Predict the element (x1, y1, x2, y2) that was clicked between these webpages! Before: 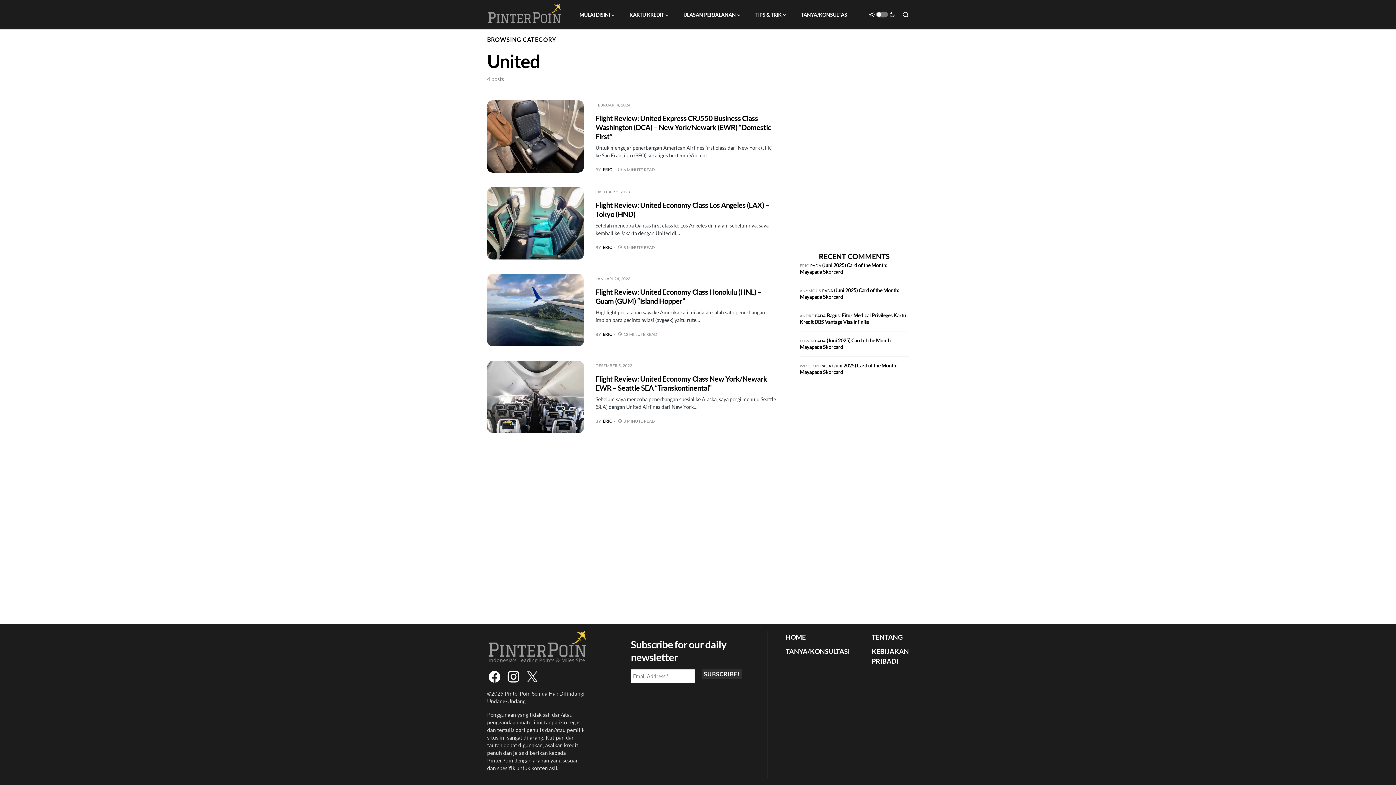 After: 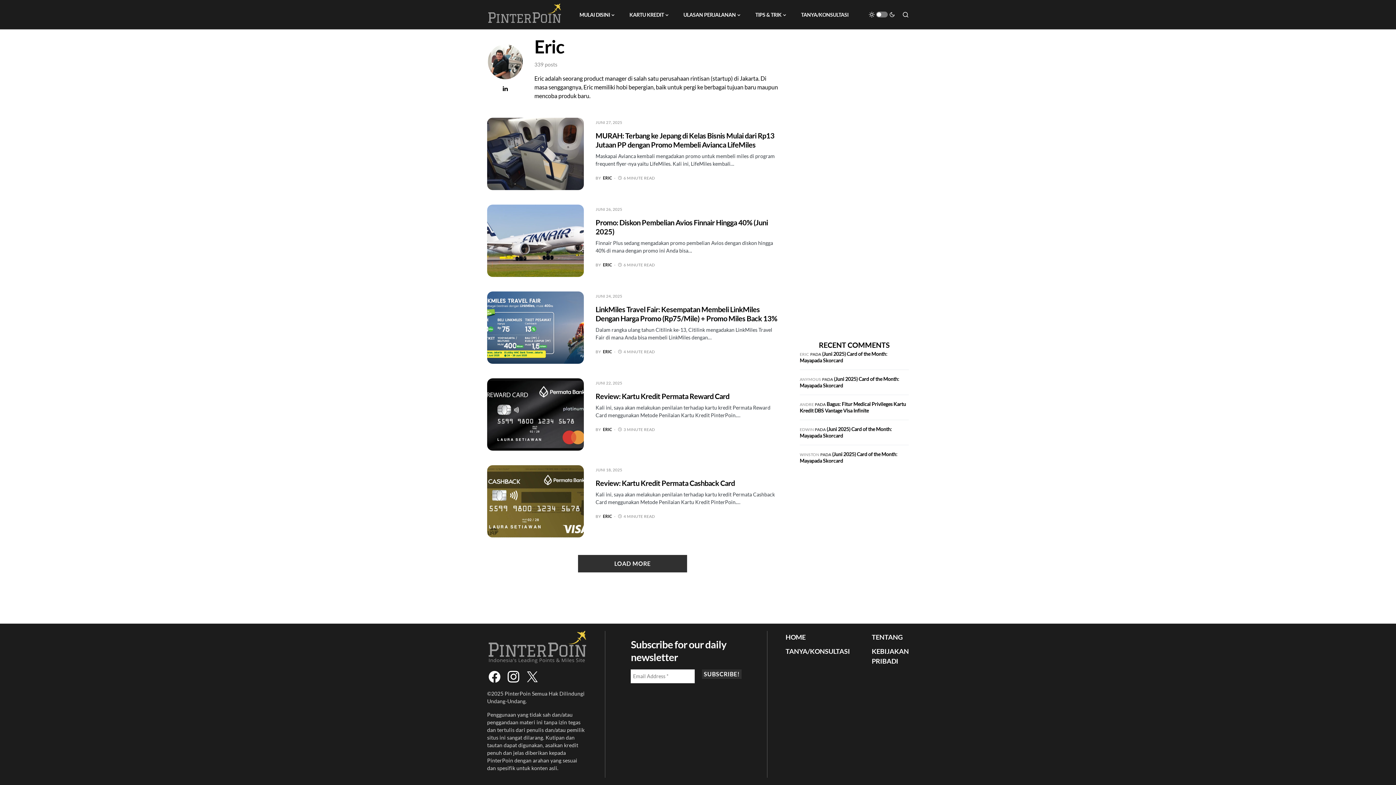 Action: label: BY
ERIC bbox: (595, 418, 612, 424)